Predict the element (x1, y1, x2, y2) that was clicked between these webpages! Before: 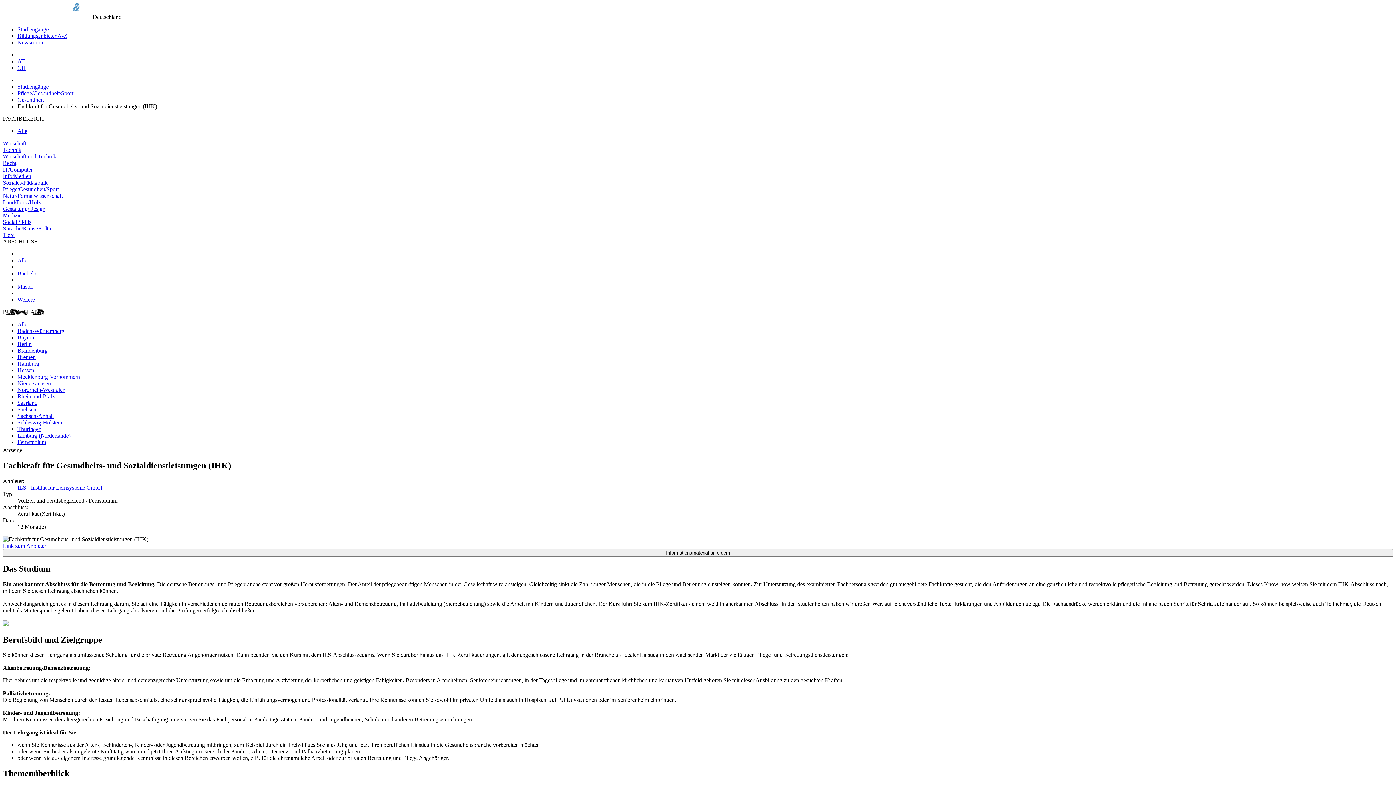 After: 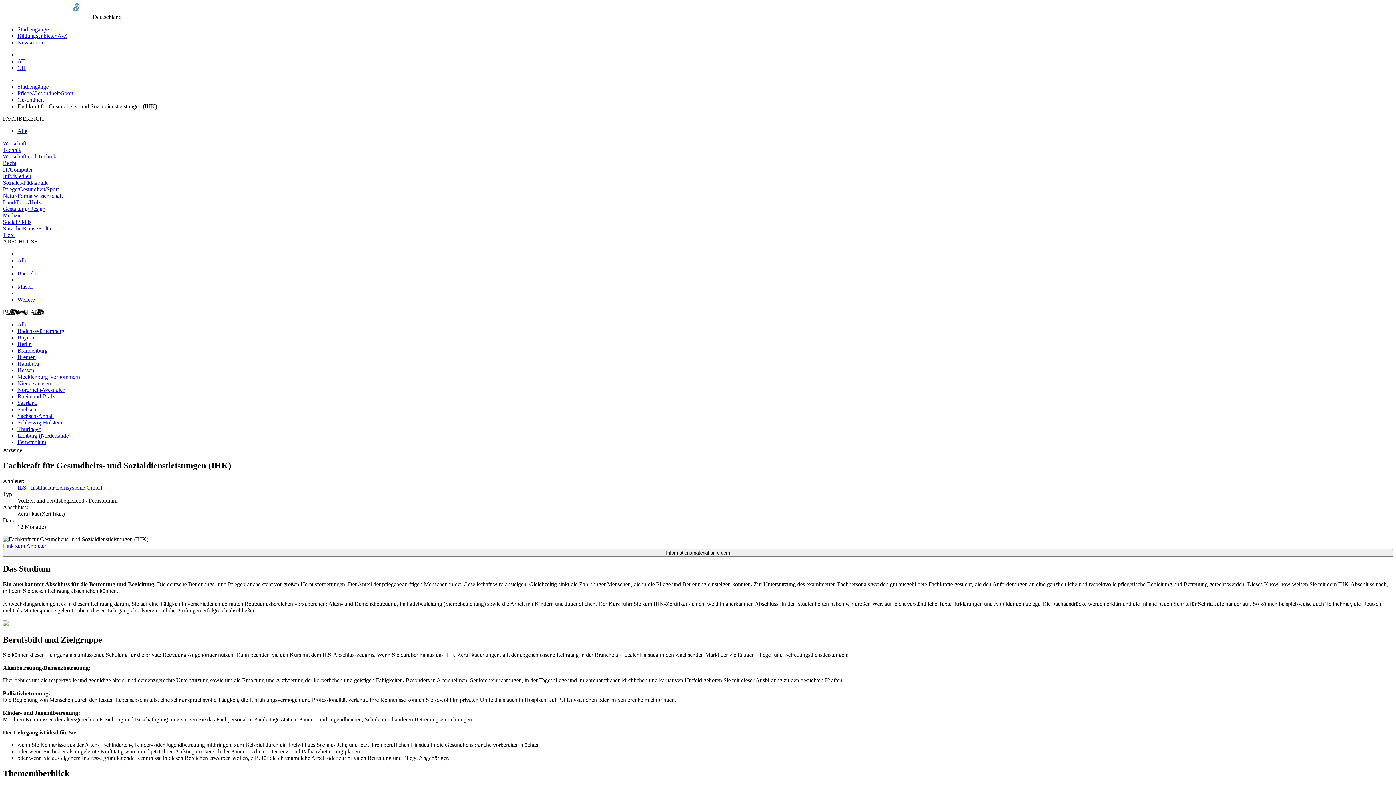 Action: label: ABSCHLUSS bbox: (2, 238, 37, 244)